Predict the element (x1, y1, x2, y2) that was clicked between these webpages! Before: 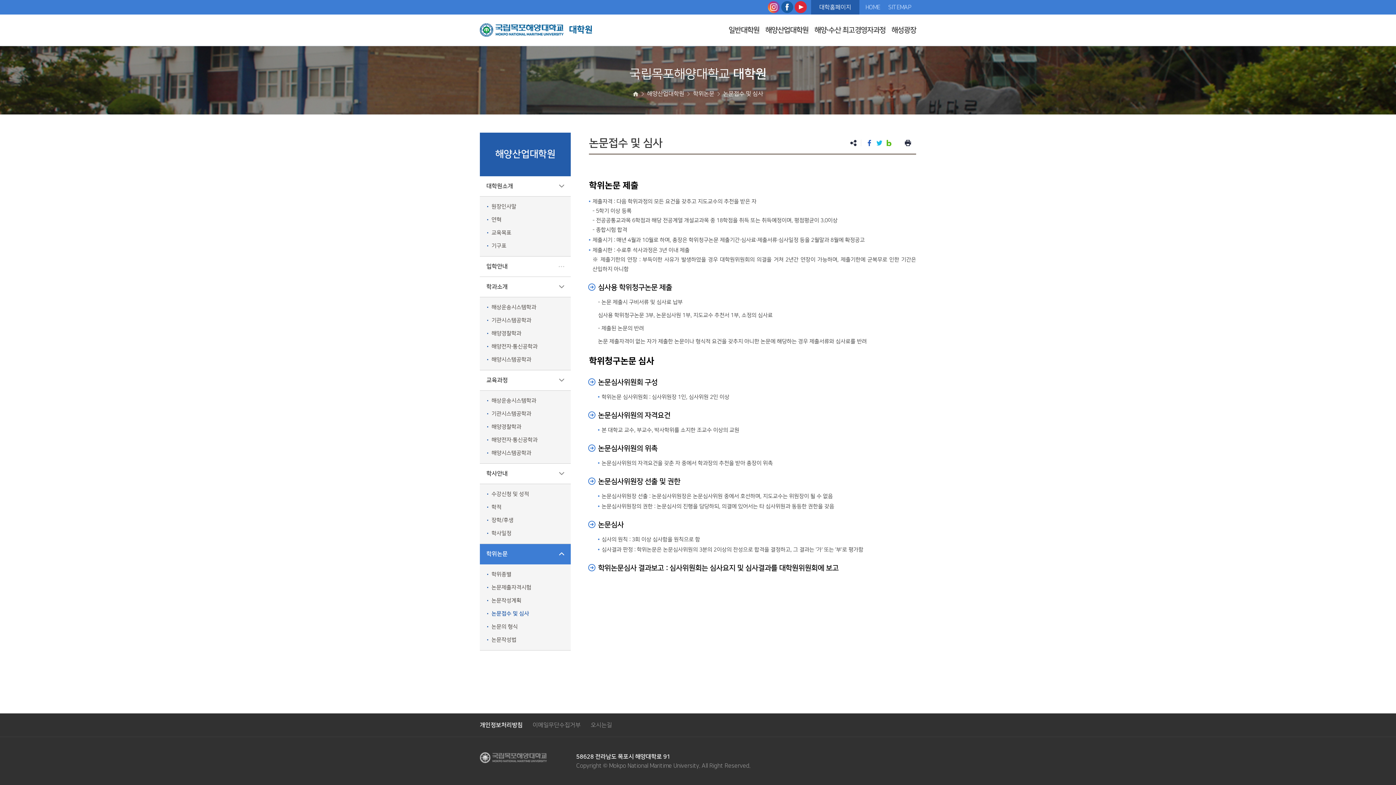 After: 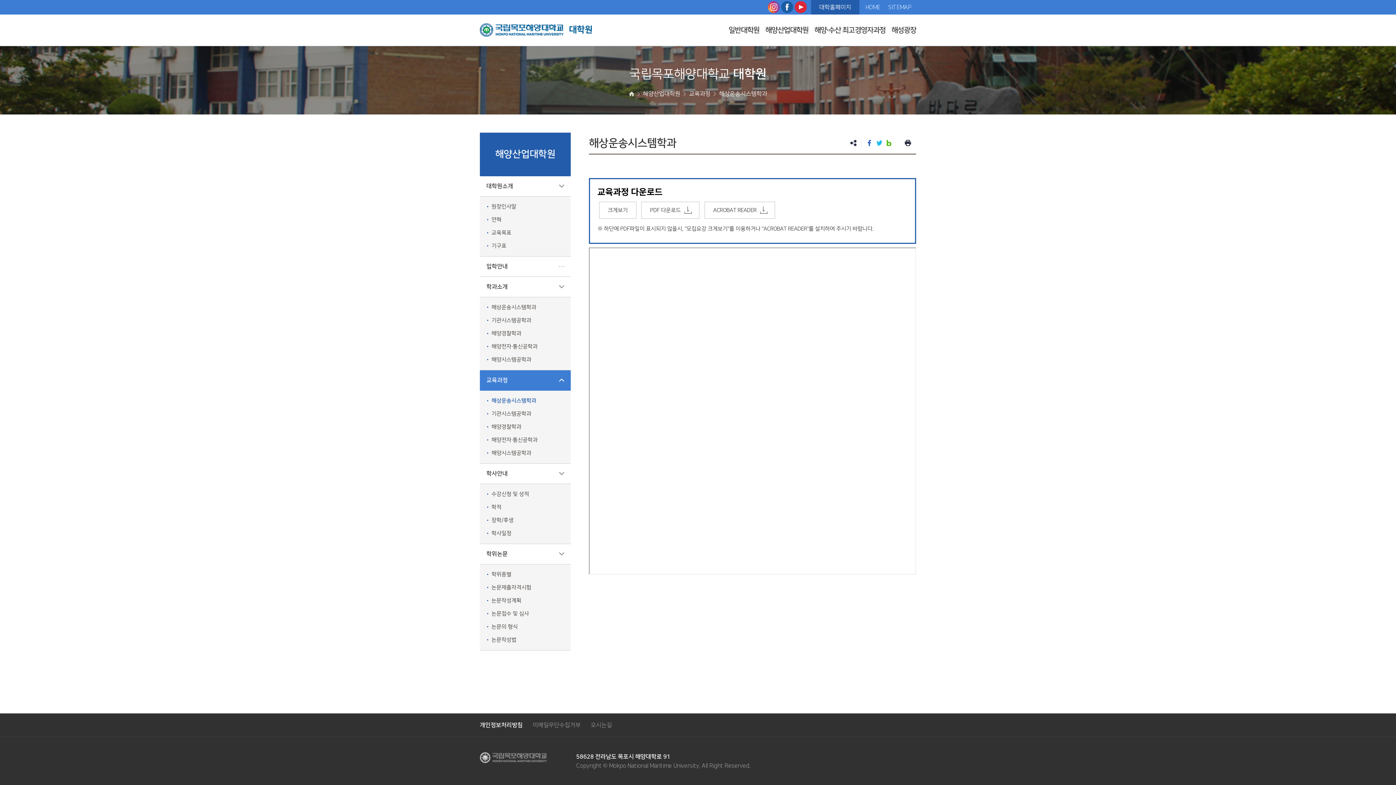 Action: label: 교육과정 bbox: (480, 370, 570, 390)